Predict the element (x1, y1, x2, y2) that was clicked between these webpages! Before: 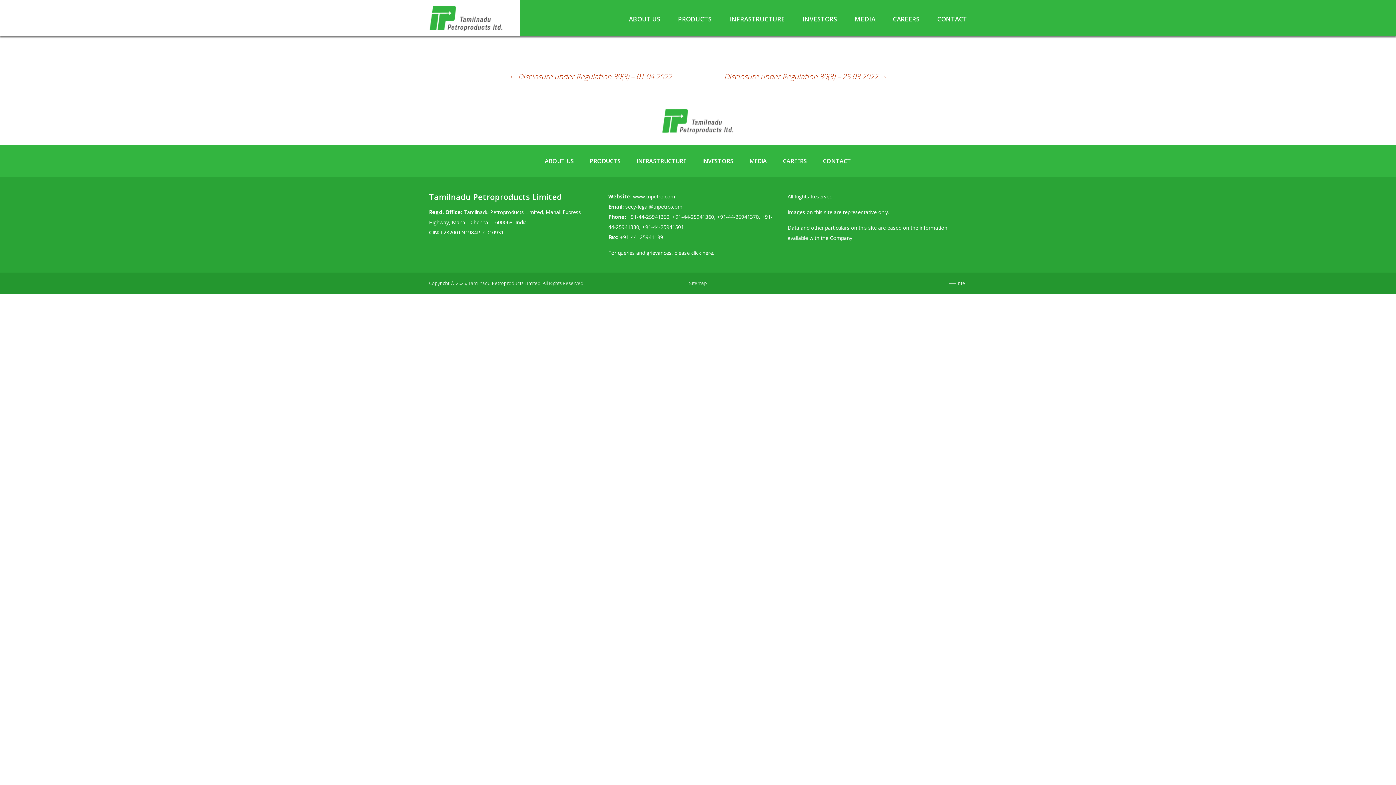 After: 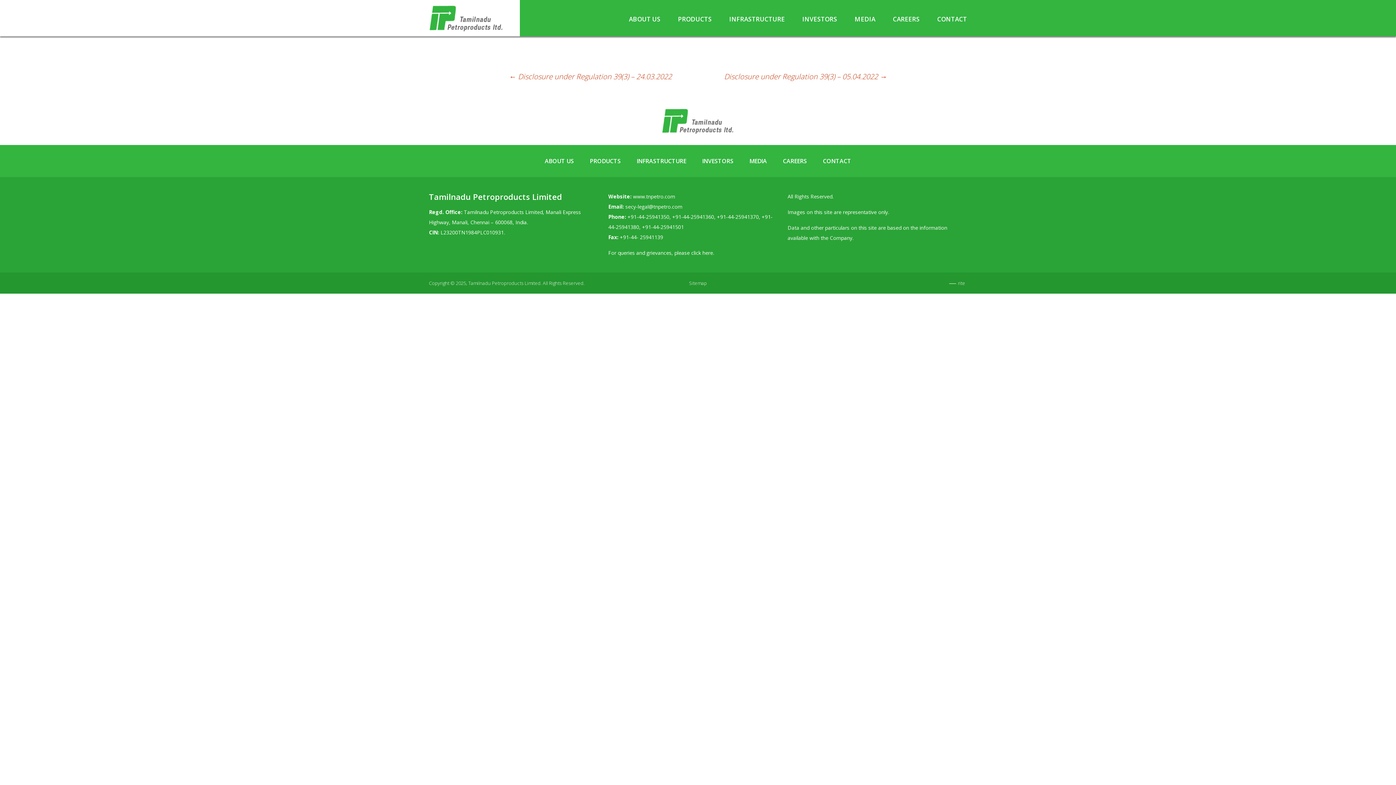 Action: bbox: (724, 70, 887, 82) label: Disclosure under Regulation 39(3) – 25.03.2022 →